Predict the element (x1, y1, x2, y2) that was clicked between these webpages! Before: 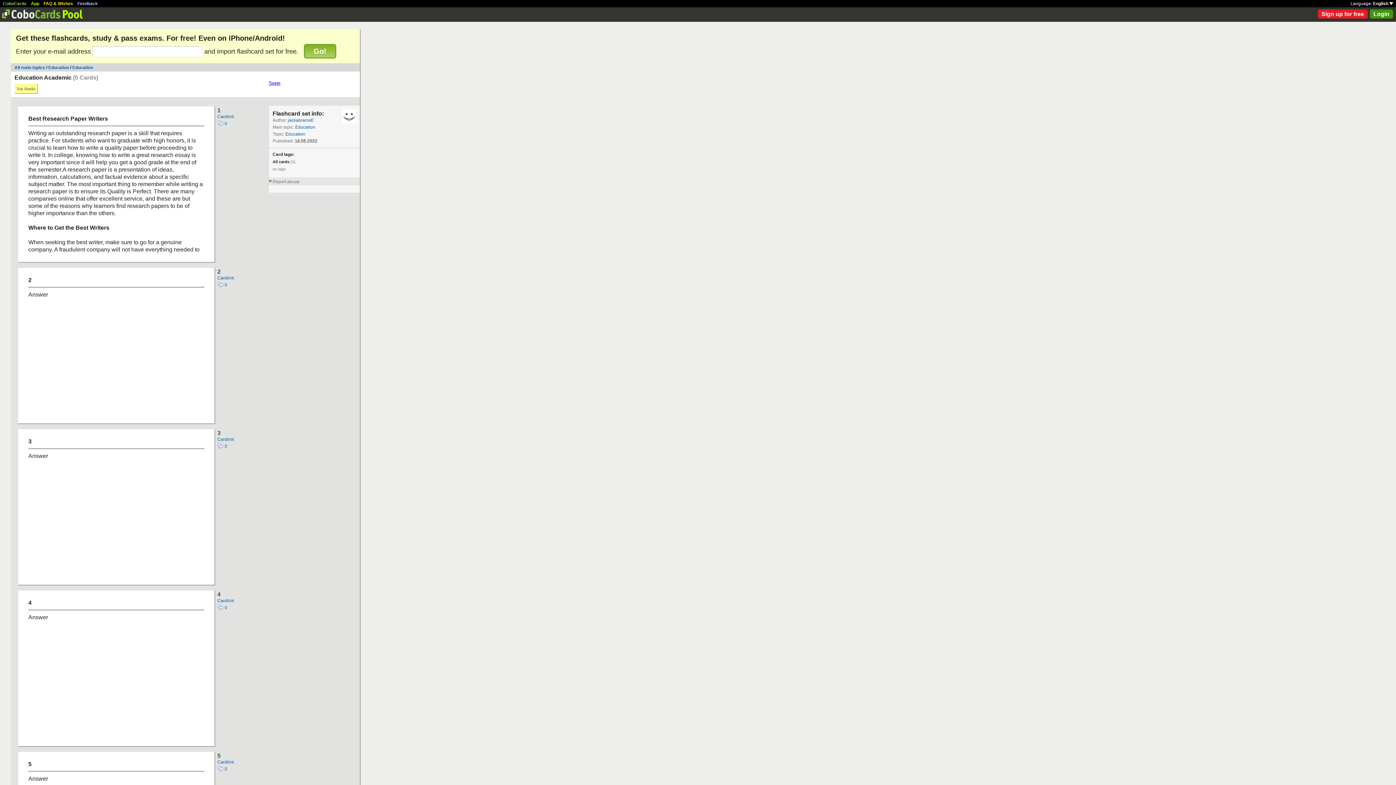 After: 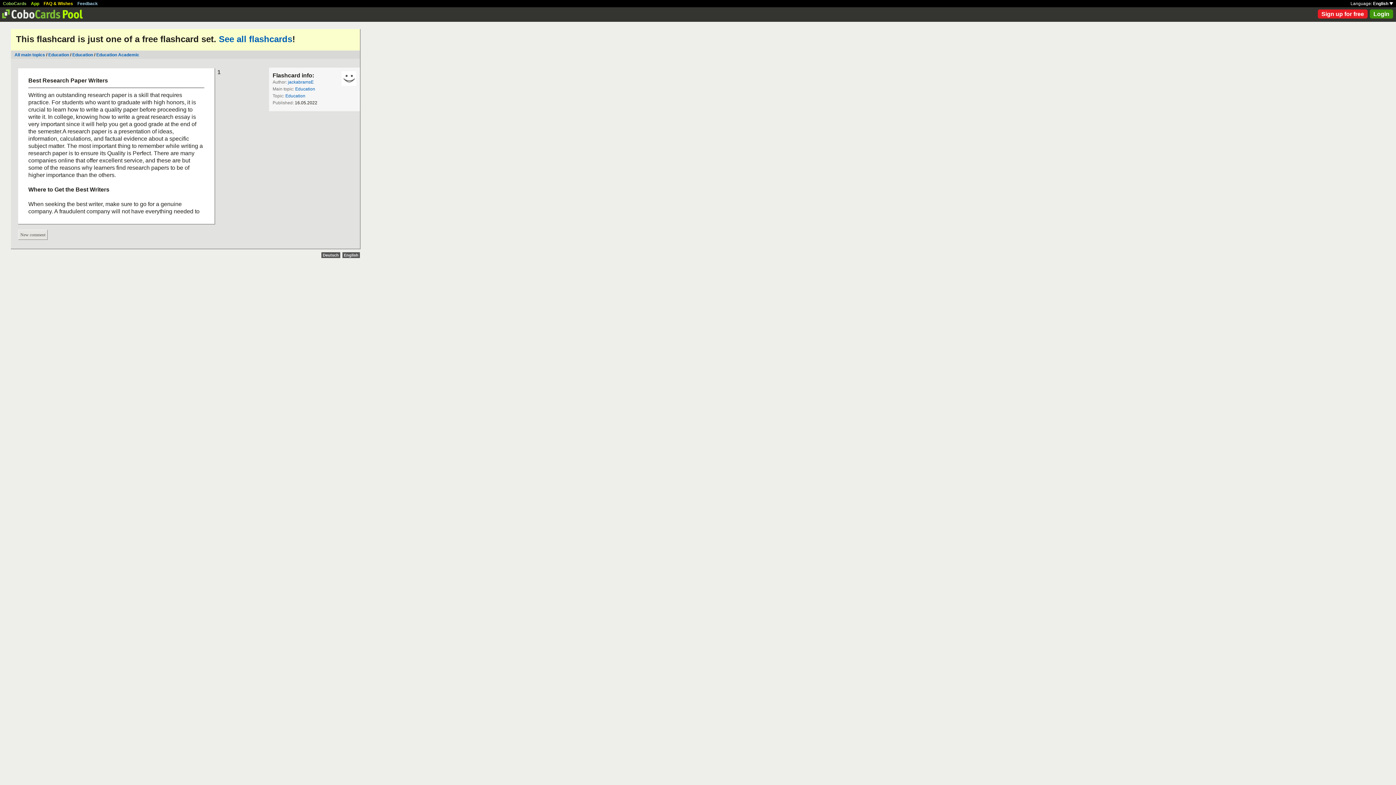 Action: bbox: (217, 120, 227, 126) label:  0